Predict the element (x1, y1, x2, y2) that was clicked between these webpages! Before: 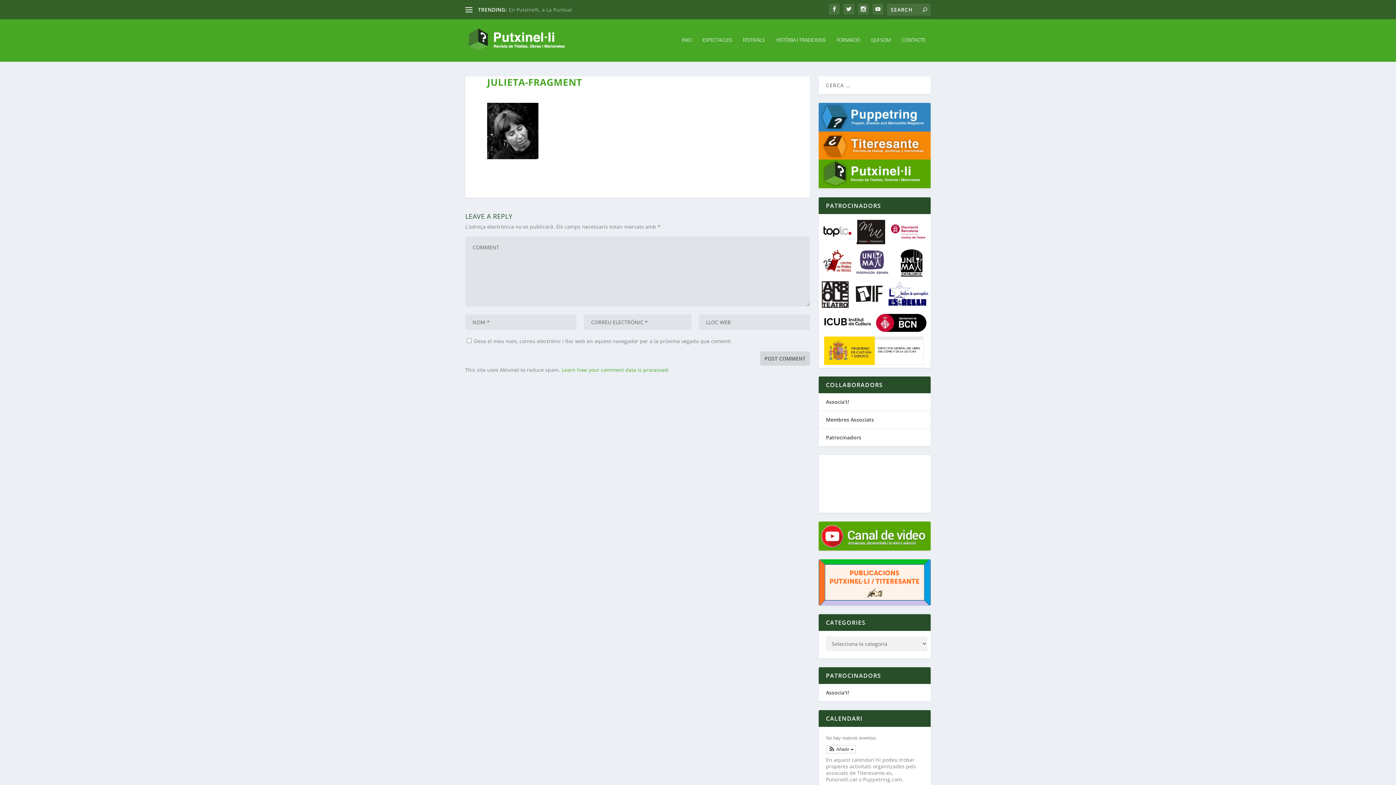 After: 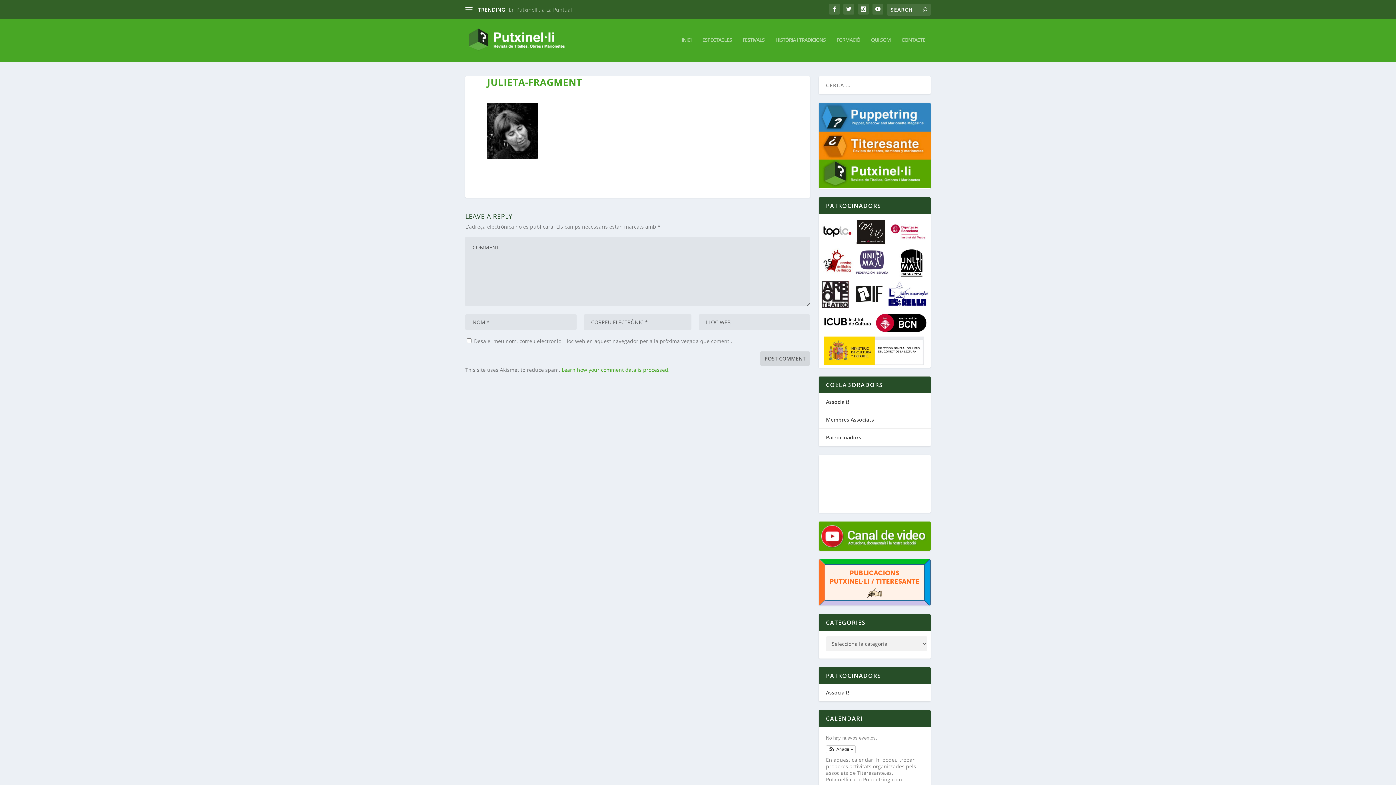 Action: bbox: (817, 159, 935, 188)